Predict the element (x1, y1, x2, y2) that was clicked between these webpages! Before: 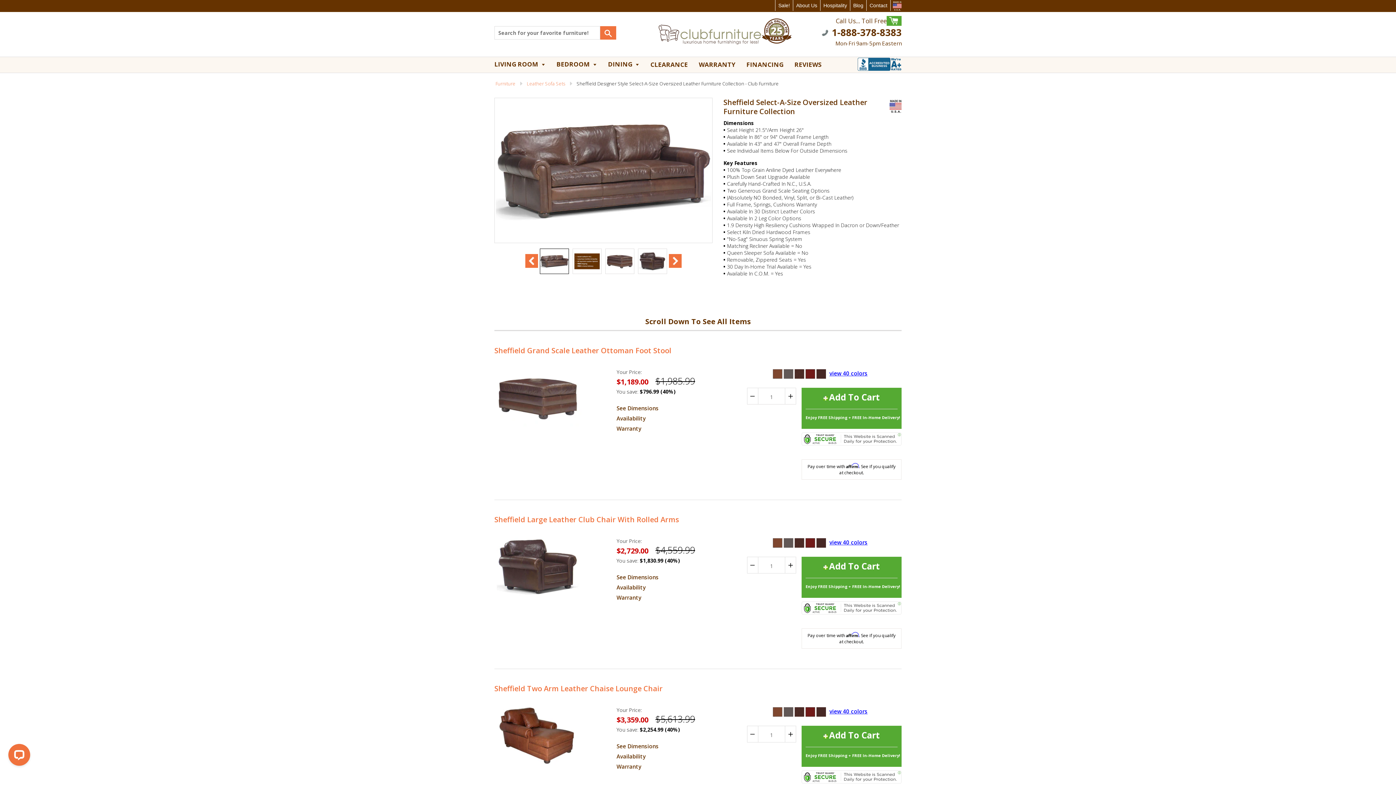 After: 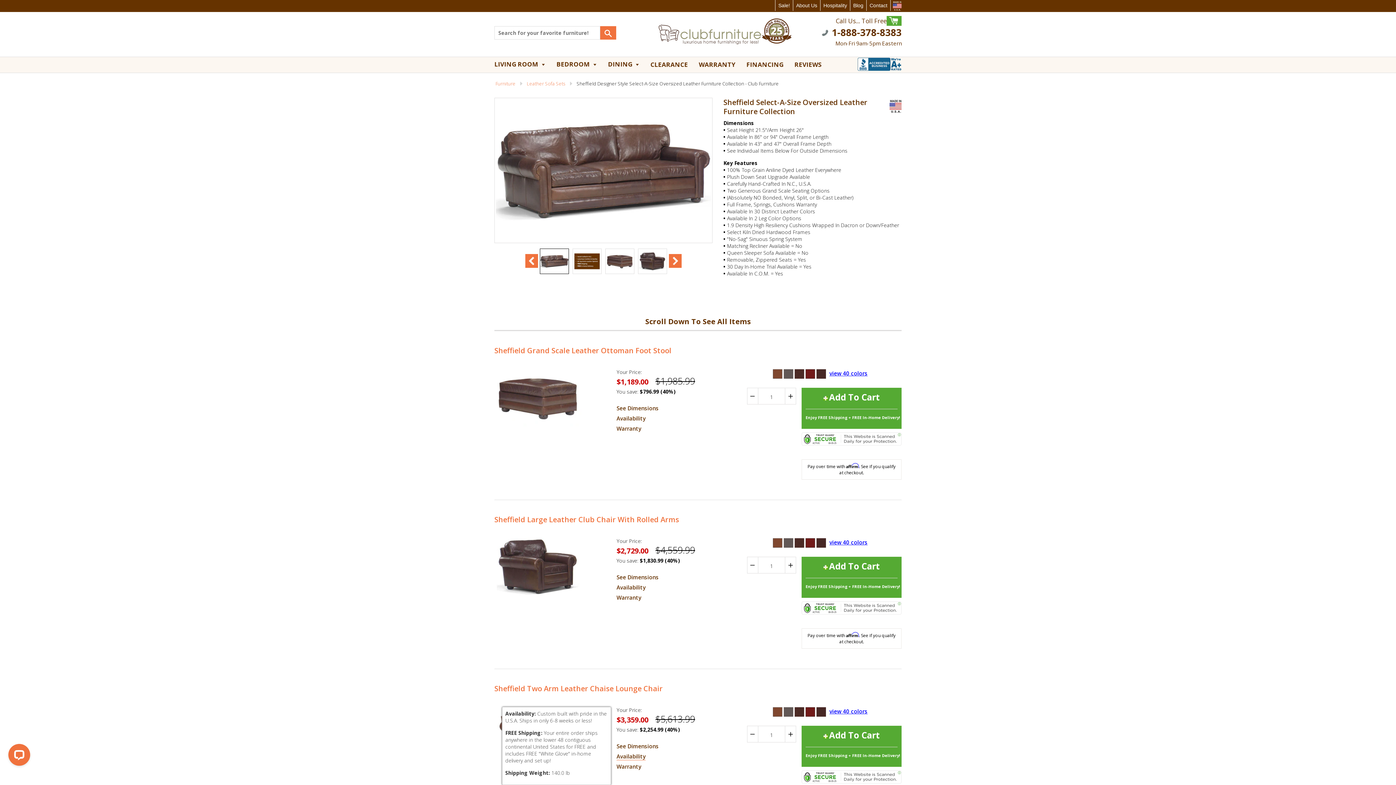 Action: label: Availability bbox: (616, 740, 645, 748)